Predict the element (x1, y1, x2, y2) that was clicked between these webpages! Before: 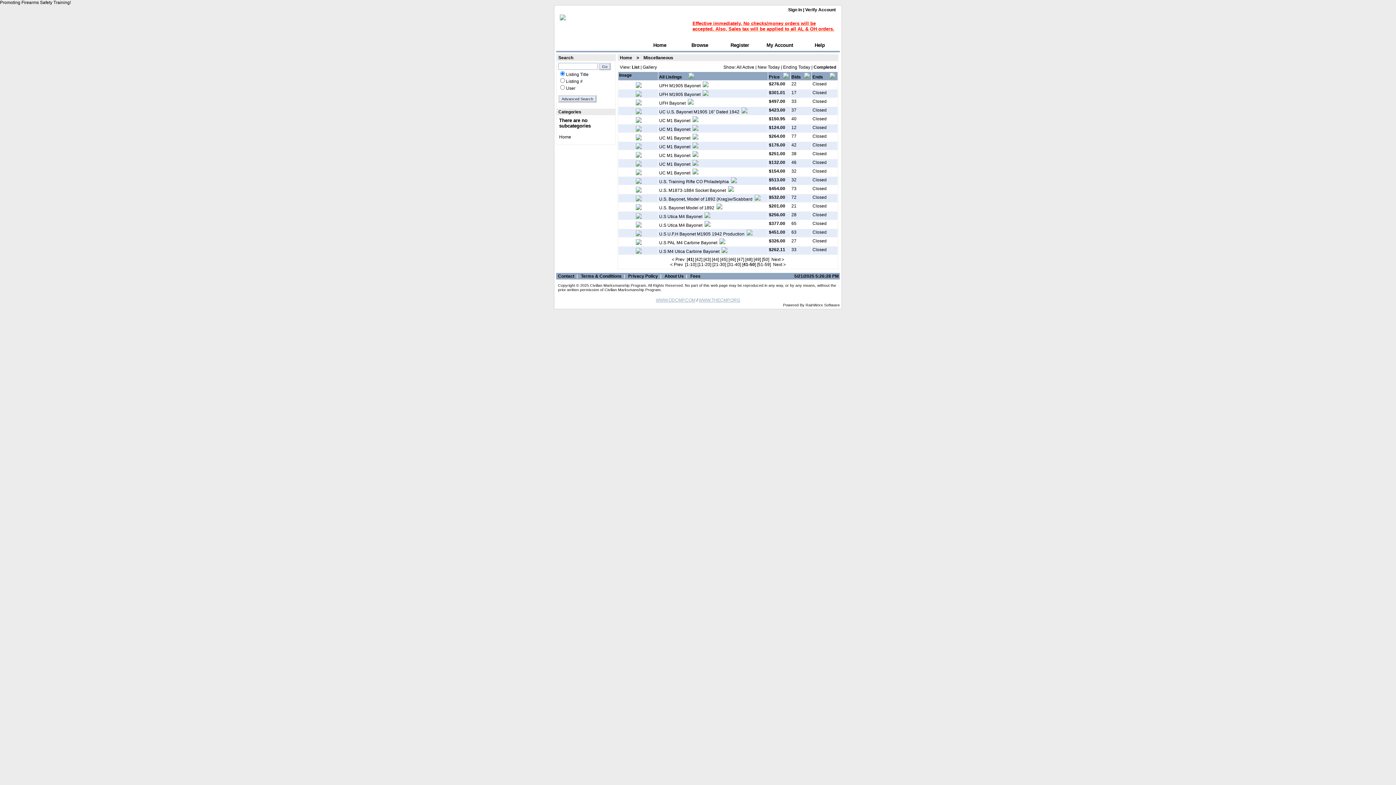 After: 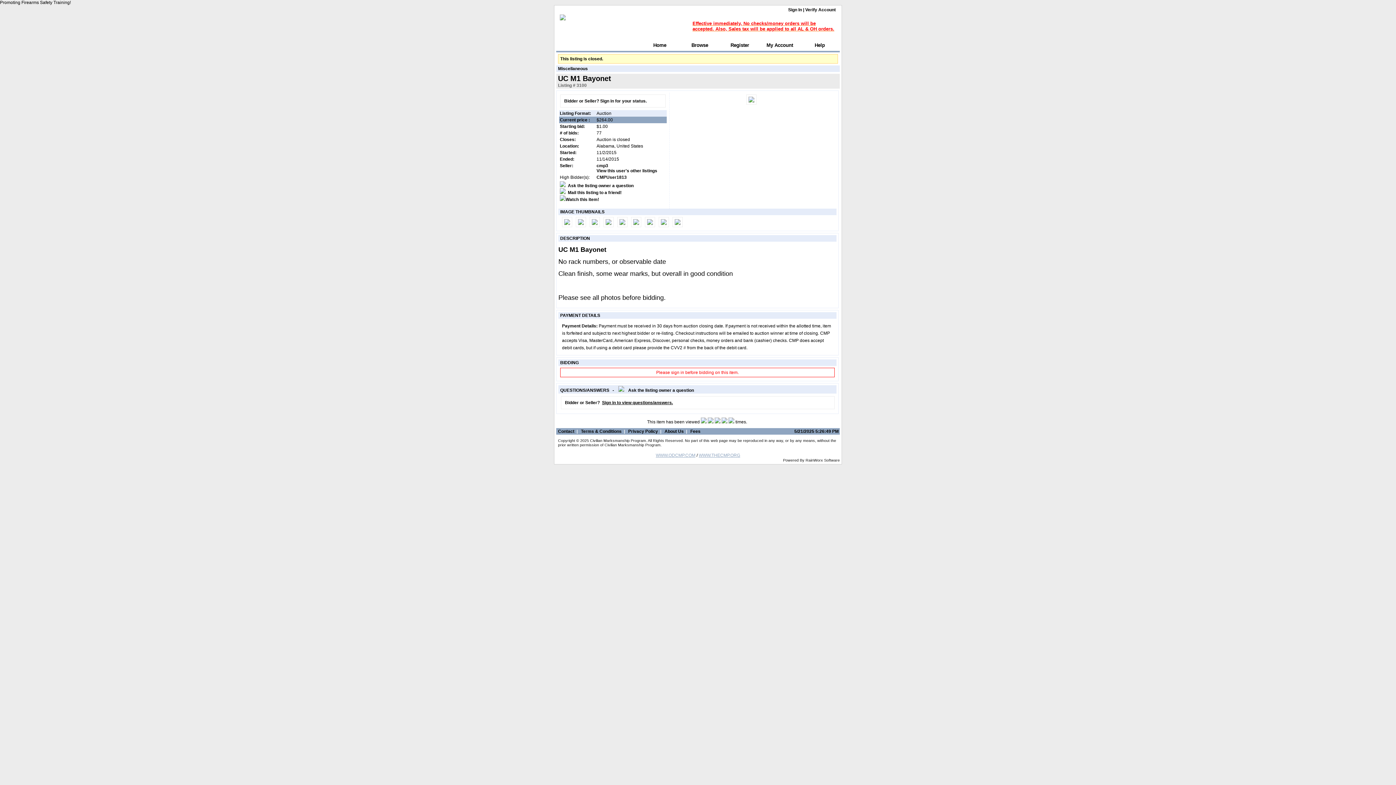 Action: label: UC M1 Bayonet bbox: (659, 135, 690, 140)